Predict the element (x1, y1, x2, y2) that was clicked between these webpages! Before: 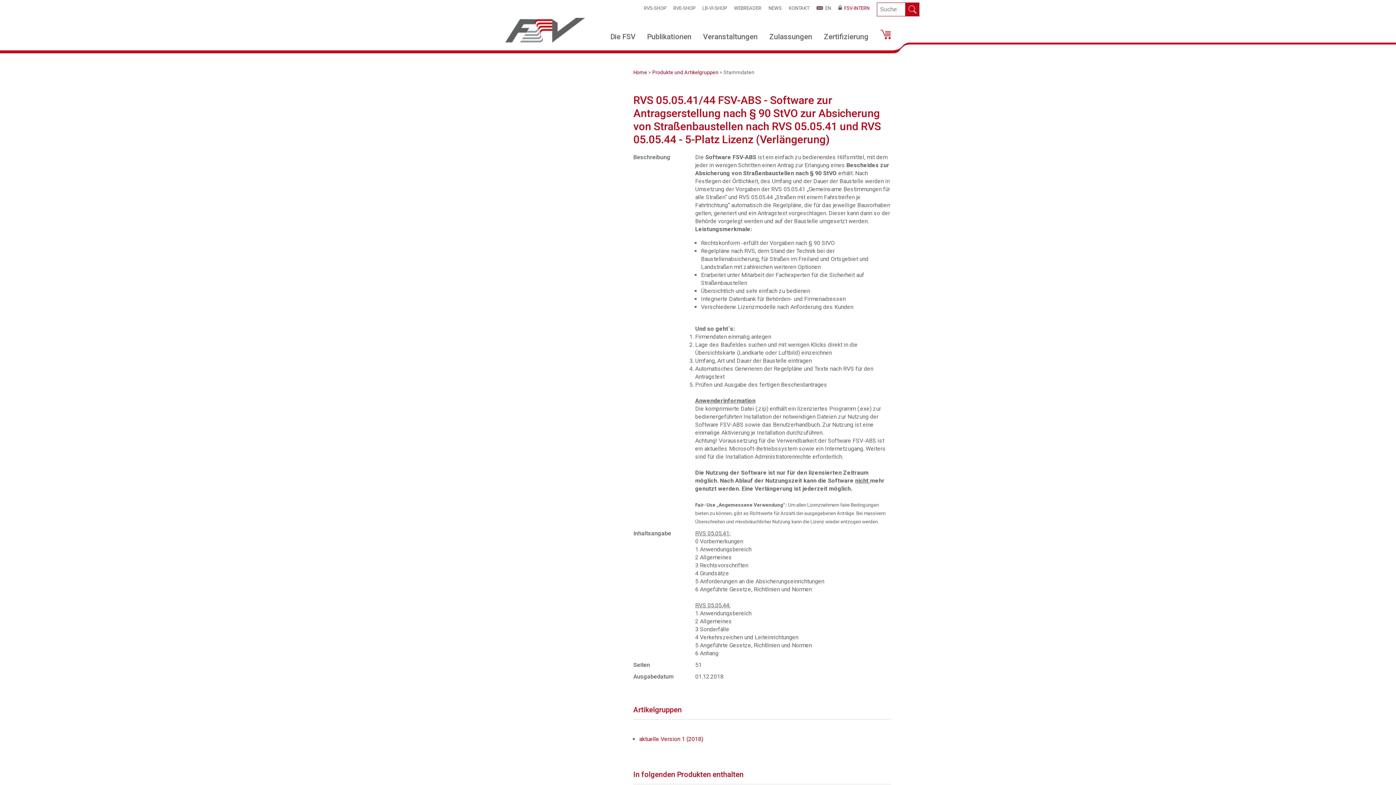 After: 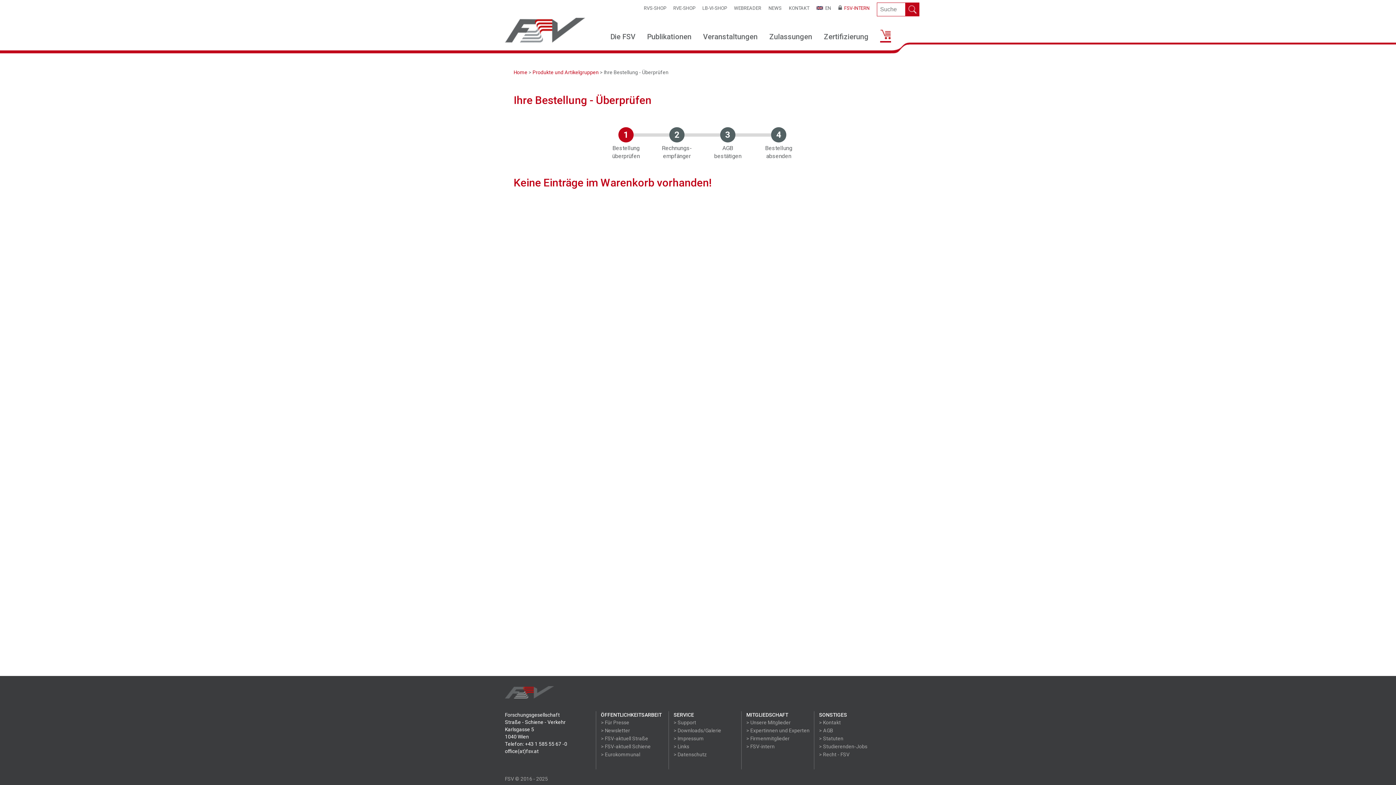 Action: bbox: (880, 28, 891, 41)